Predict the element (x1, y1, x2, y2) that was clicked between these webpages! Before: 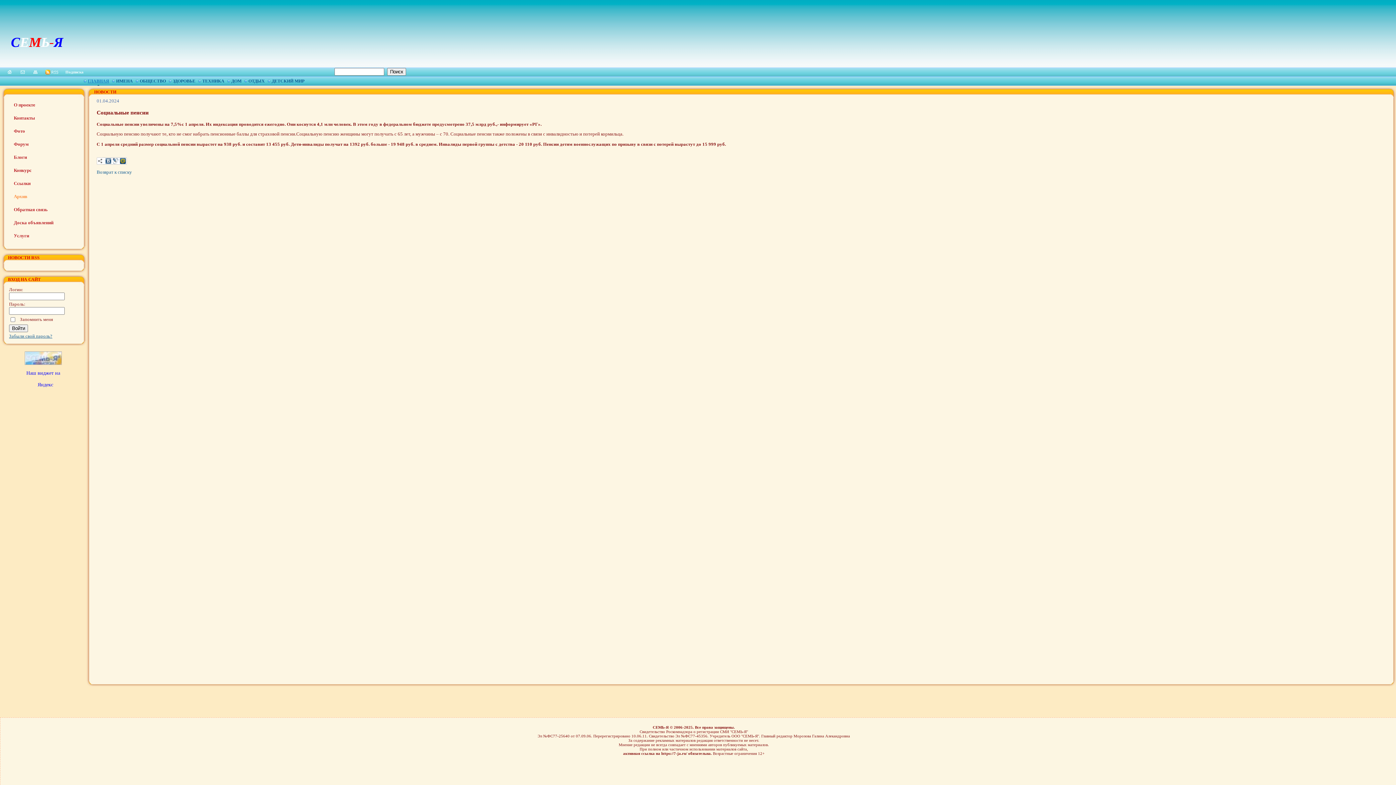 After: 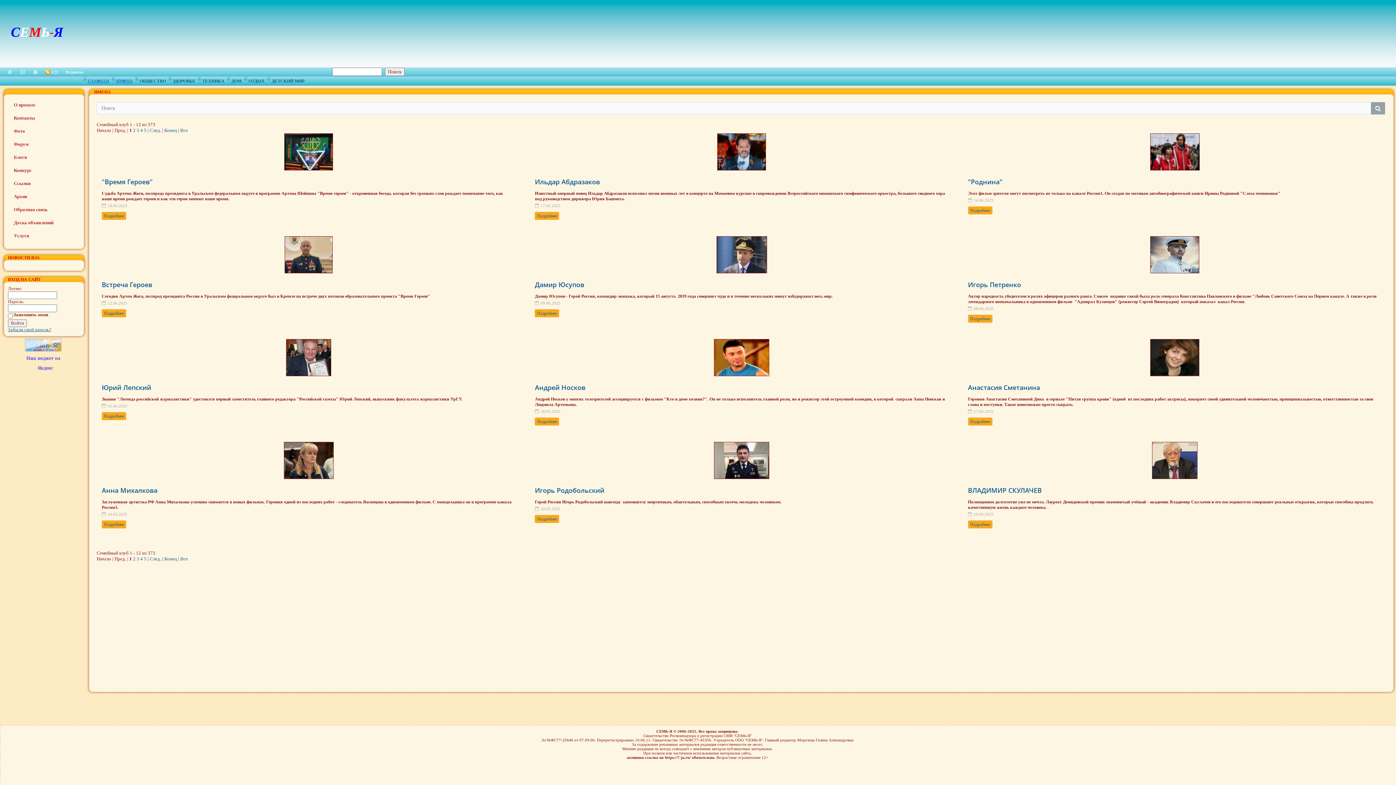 Action: label: ИМЕНА bbox: (115, 76, 133, 85)